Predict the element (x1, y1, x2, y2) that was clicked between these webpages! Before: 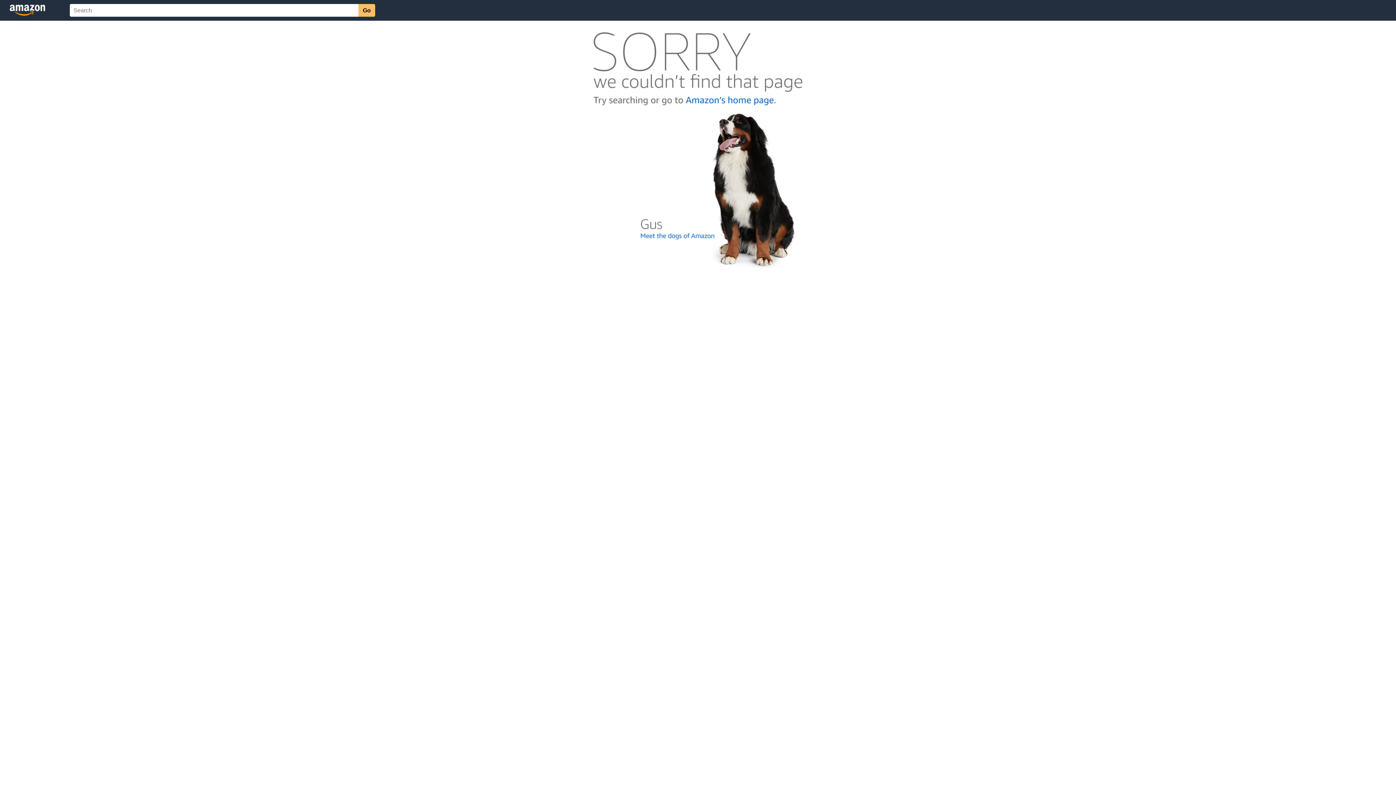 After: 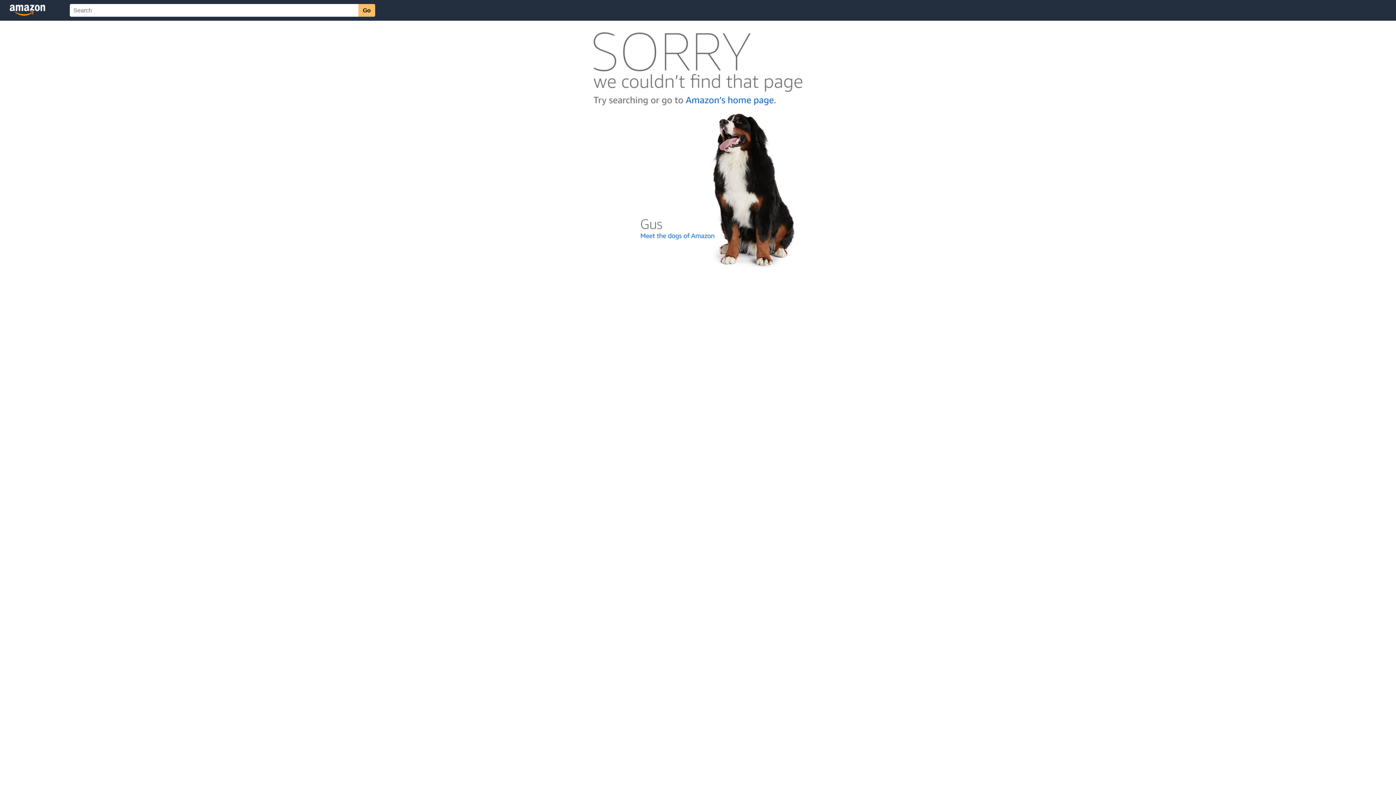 Action: bbox: (592, 262, 803, 268)